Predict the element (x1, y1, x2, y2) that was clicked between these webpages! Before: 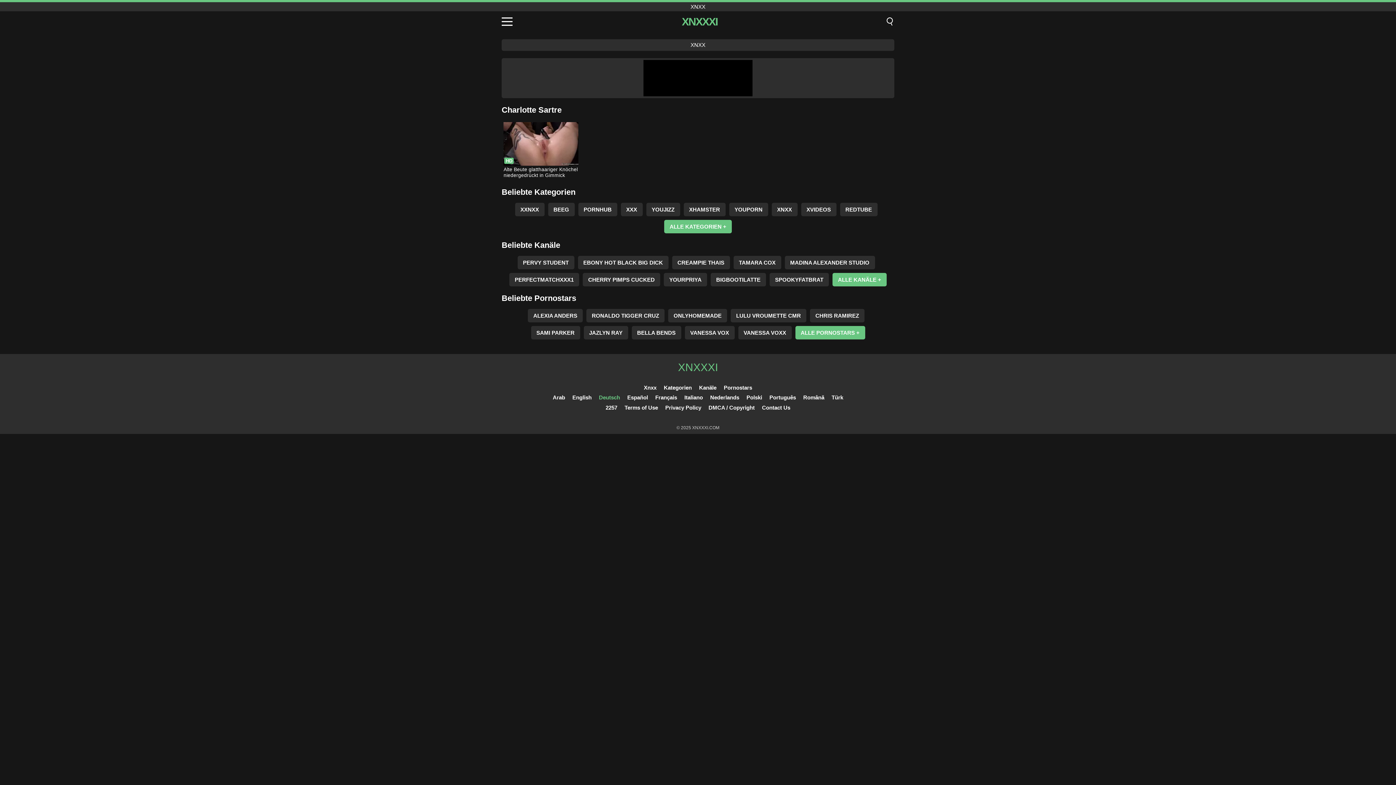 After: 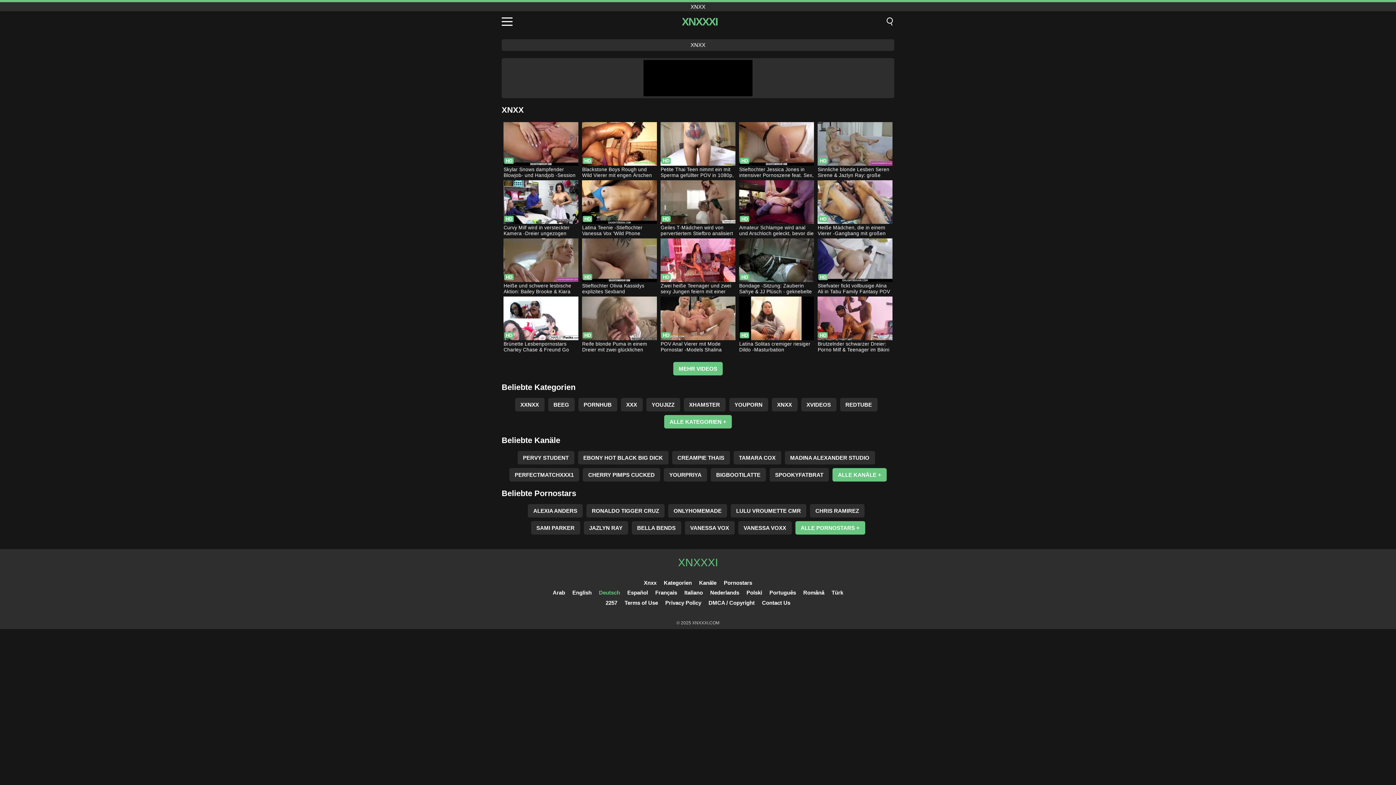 Action: label: XNXX bbox: (771, 202, 797, 216)